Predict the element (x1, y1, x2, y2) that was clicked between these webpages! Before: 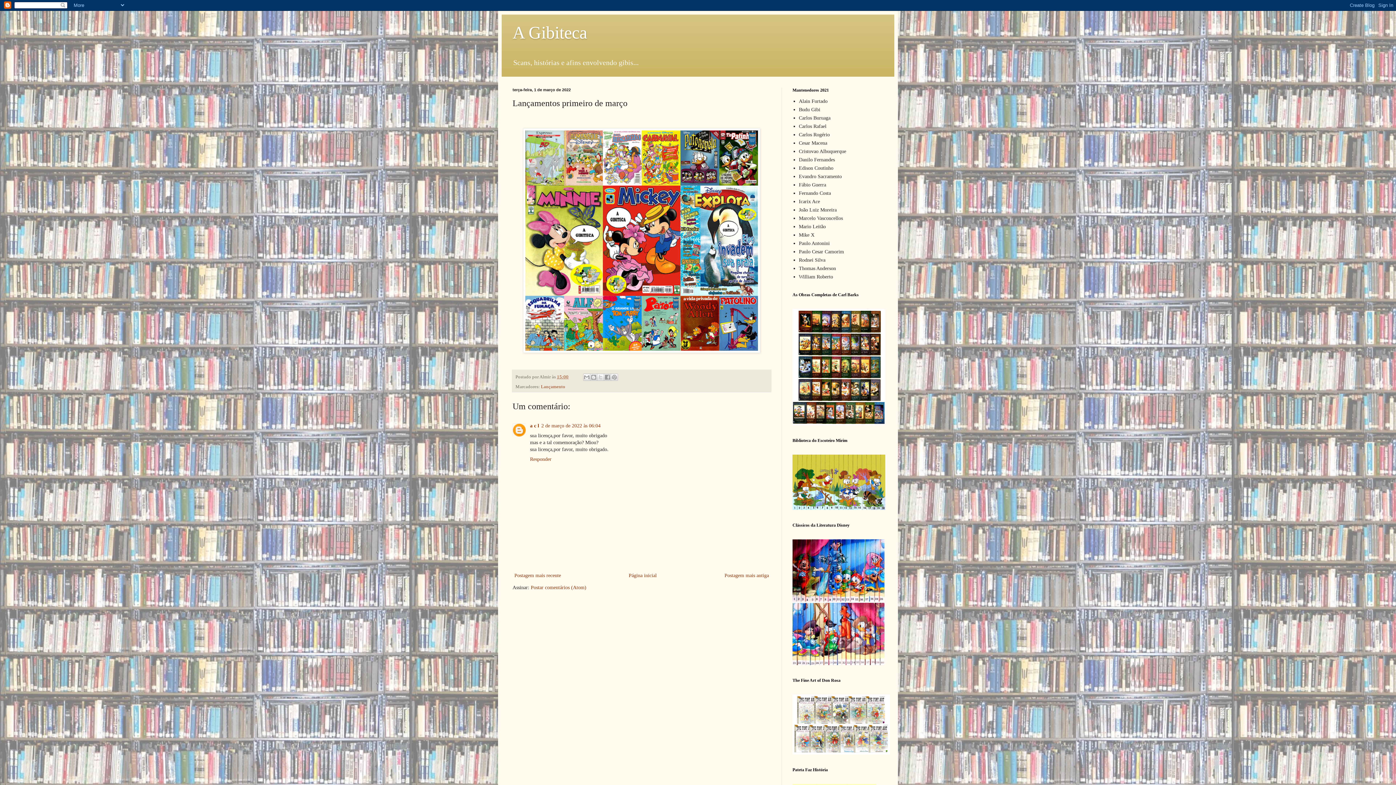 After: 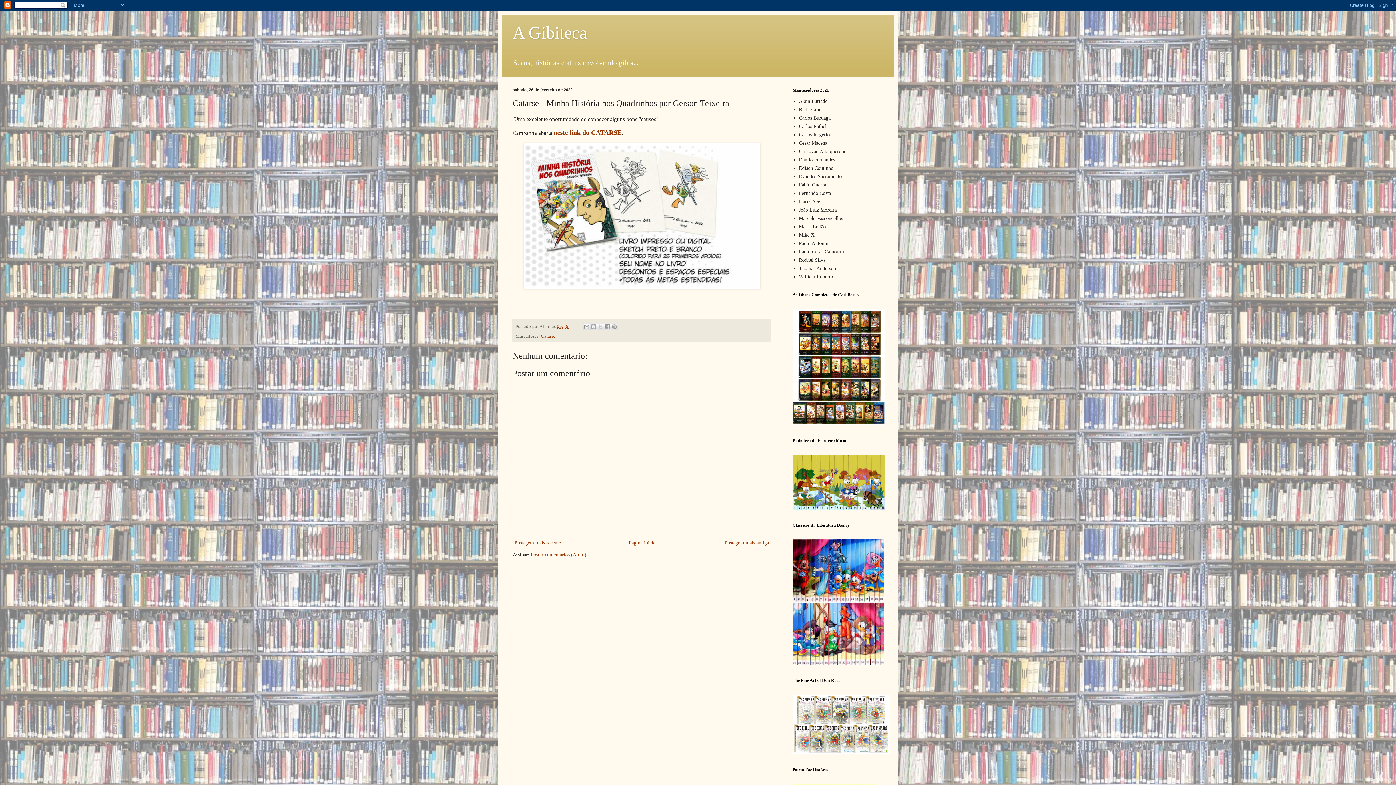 Action: bbox: (722, 571, 770, 580) label: Postagem mais antiga